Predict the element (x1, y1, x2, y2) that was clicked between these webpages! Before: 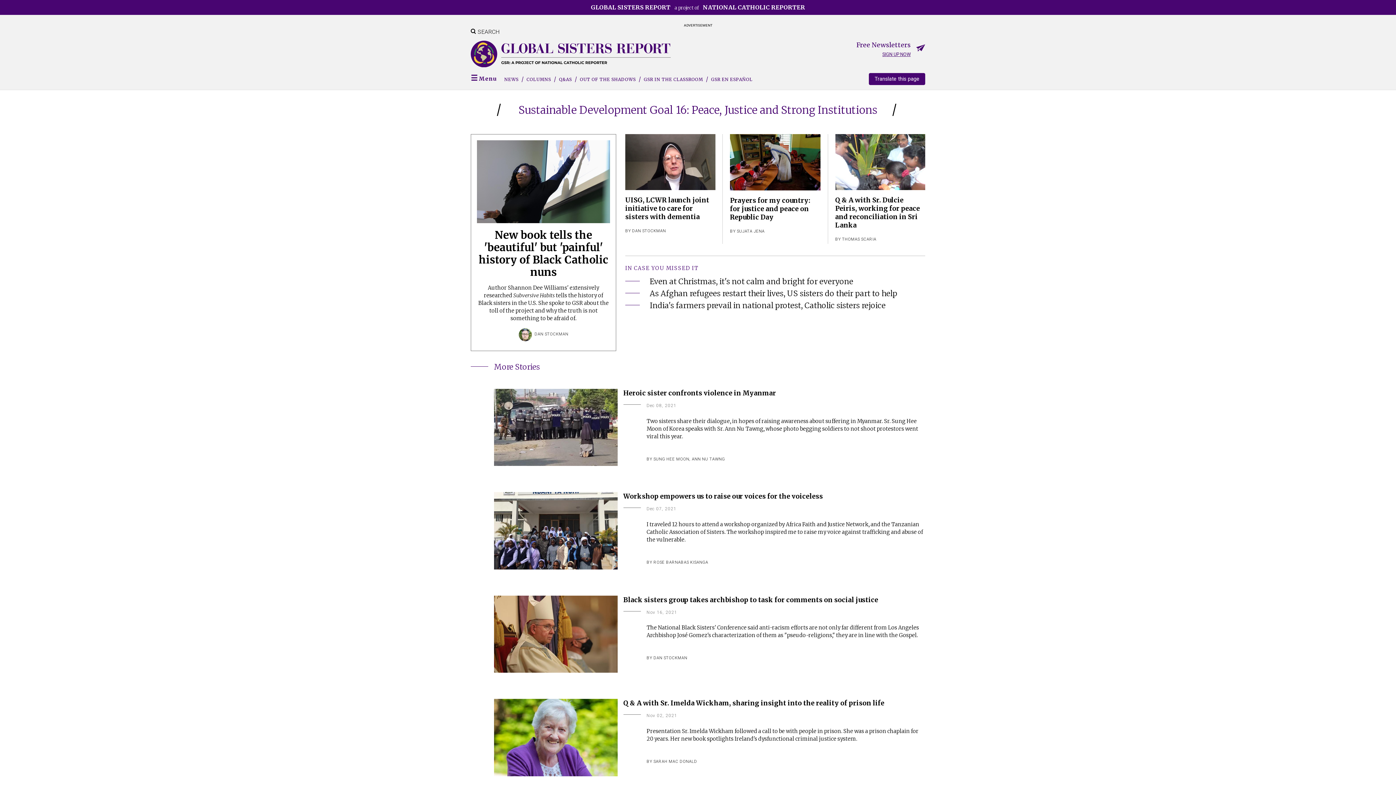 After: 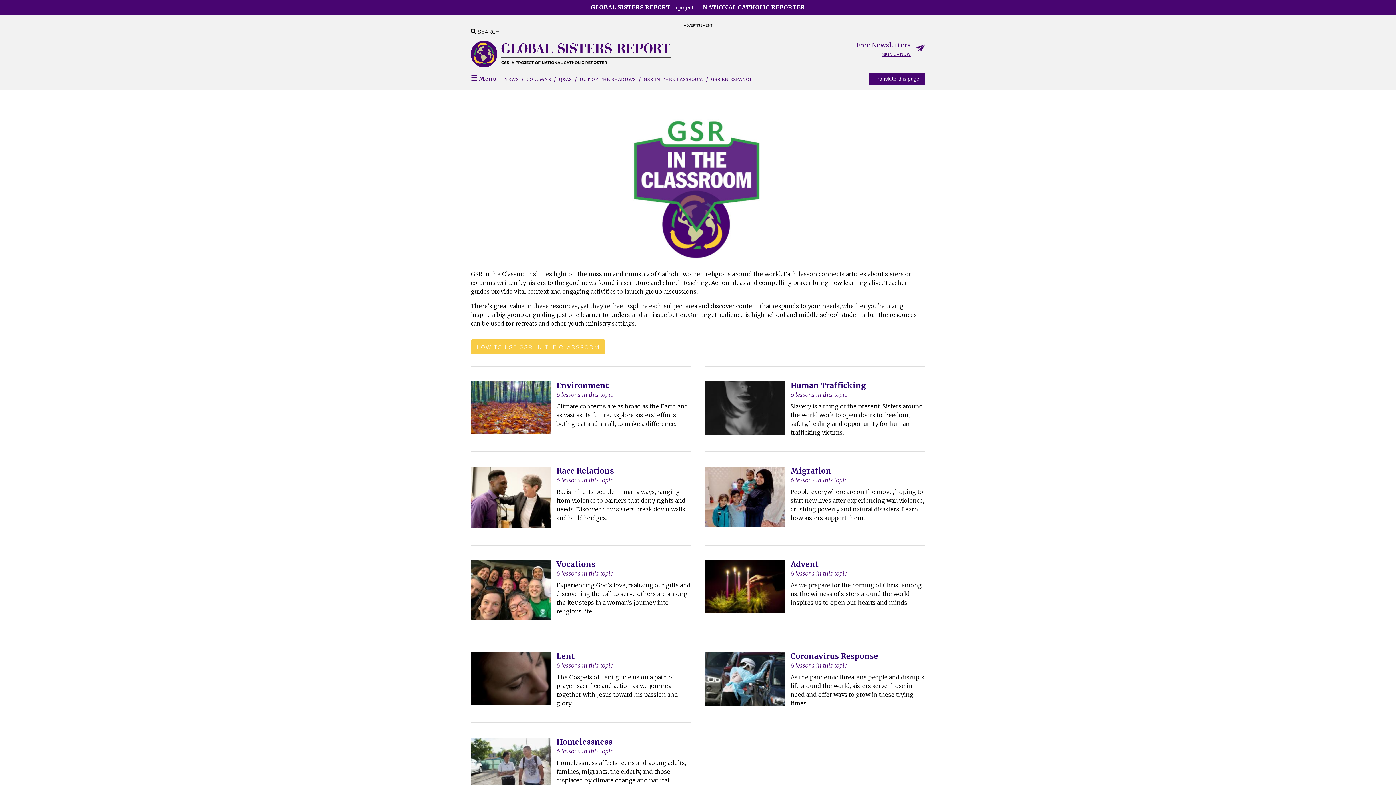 Action: label: GSR IN THE CLASSROOM bbox: (643, 76, 703, 82)